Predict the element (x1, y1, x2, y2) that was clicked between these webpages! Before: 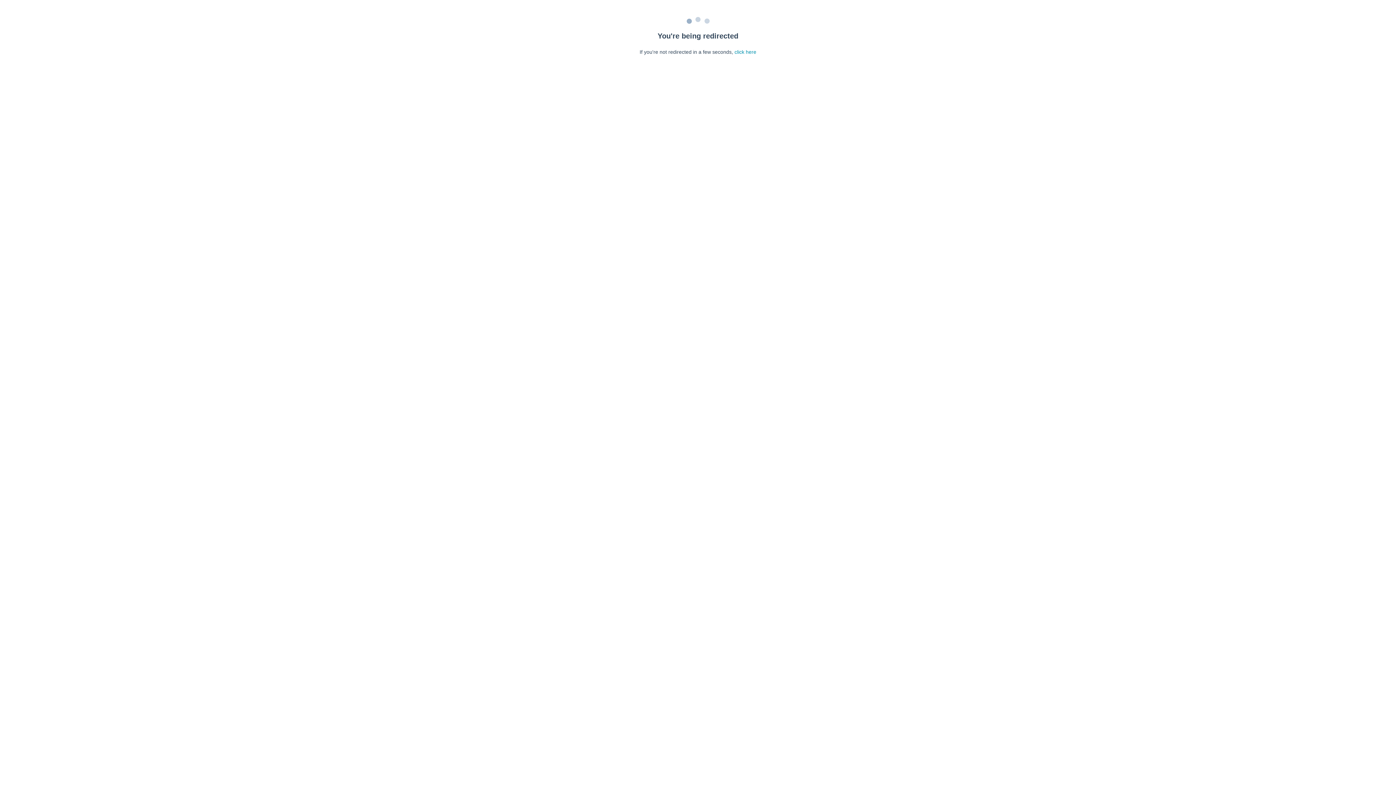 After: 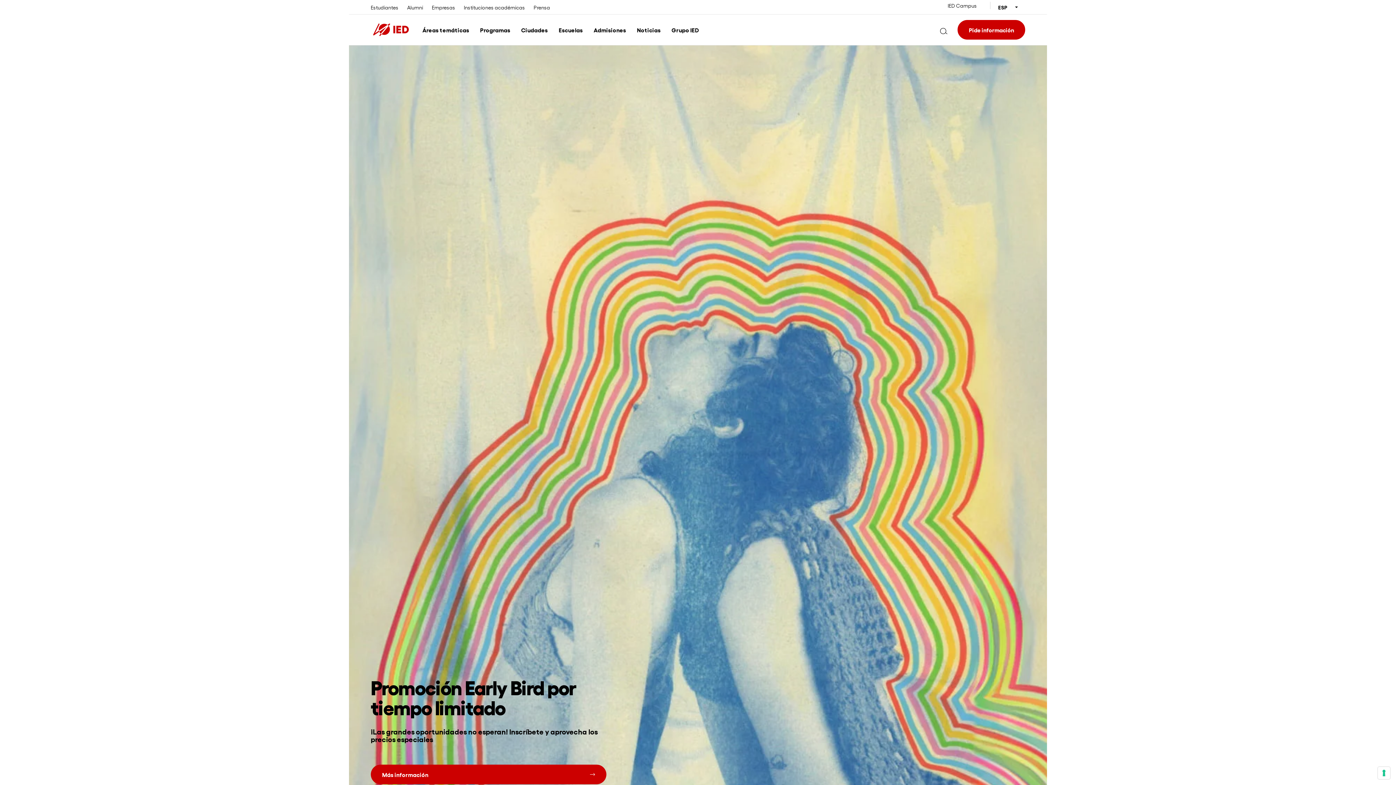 Action: bbox: (734, 49, 756, 54) label: click here